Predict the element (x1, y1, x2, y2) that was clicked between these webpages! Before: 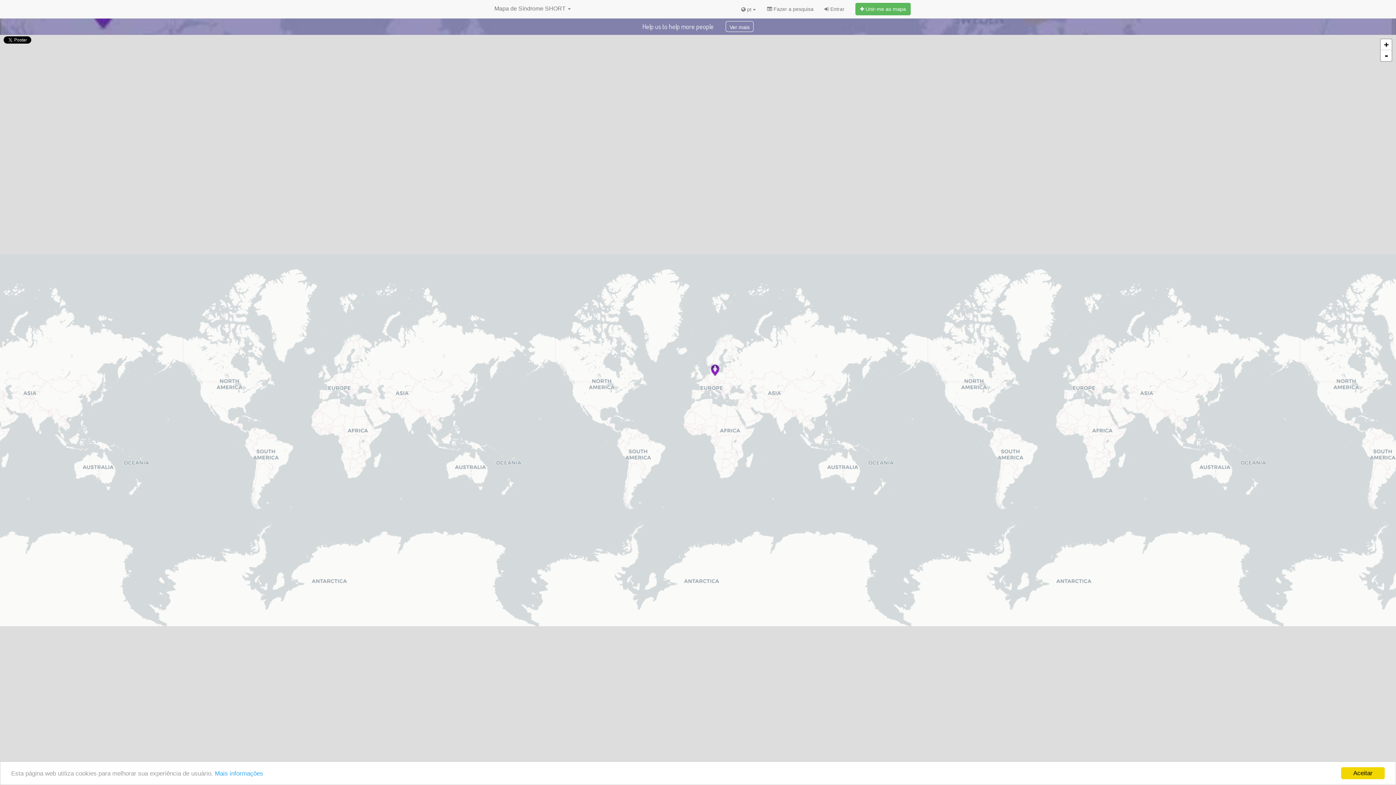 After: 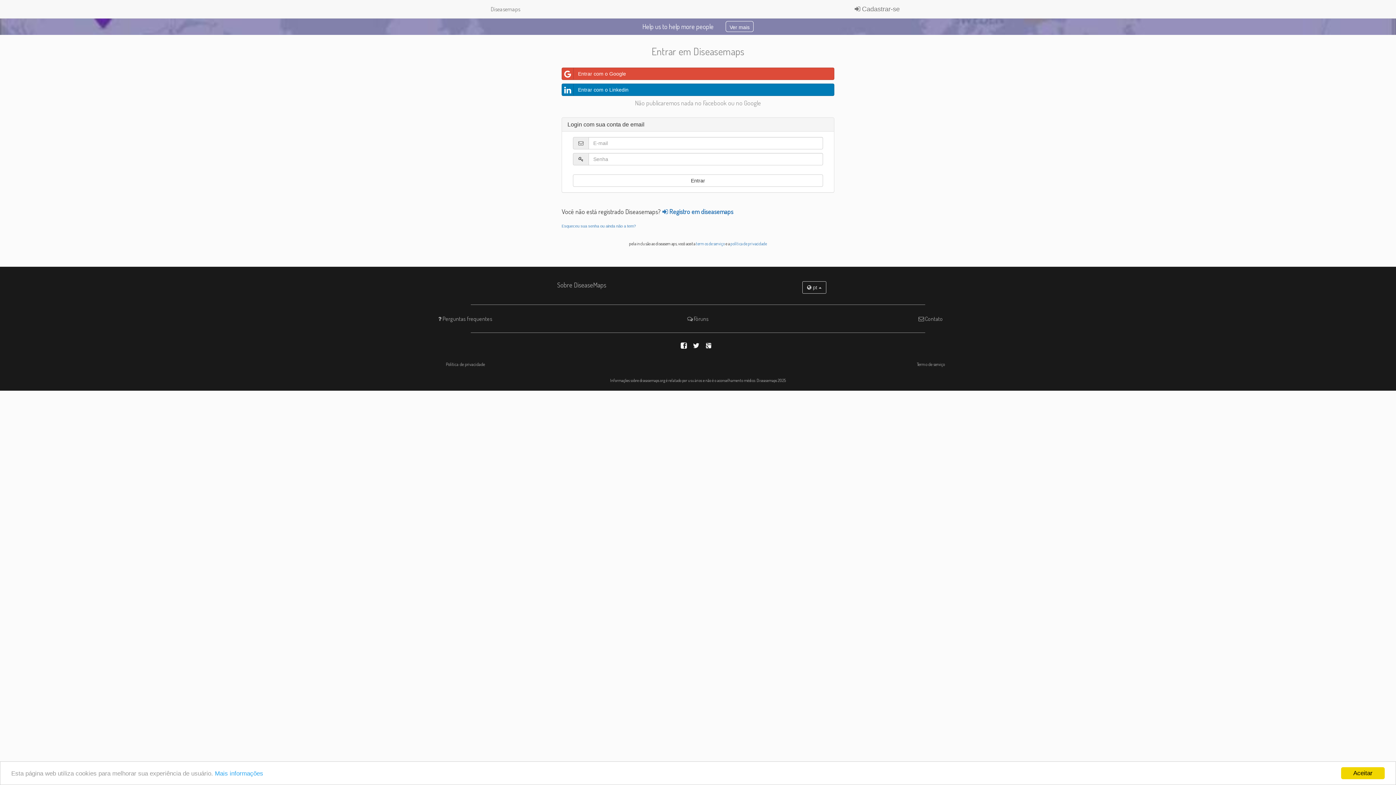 Action: bbox: (819, 0, 850, 12) label:  Entrar